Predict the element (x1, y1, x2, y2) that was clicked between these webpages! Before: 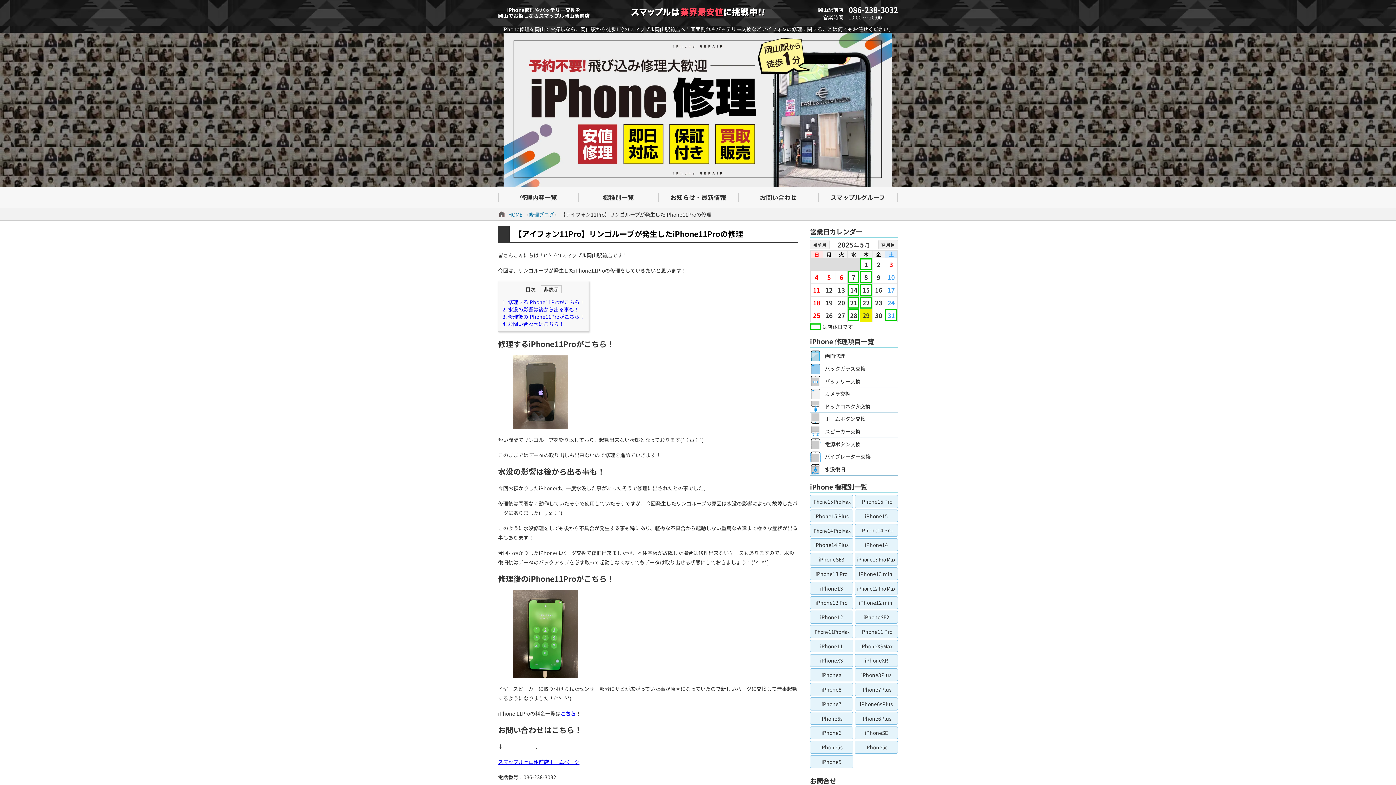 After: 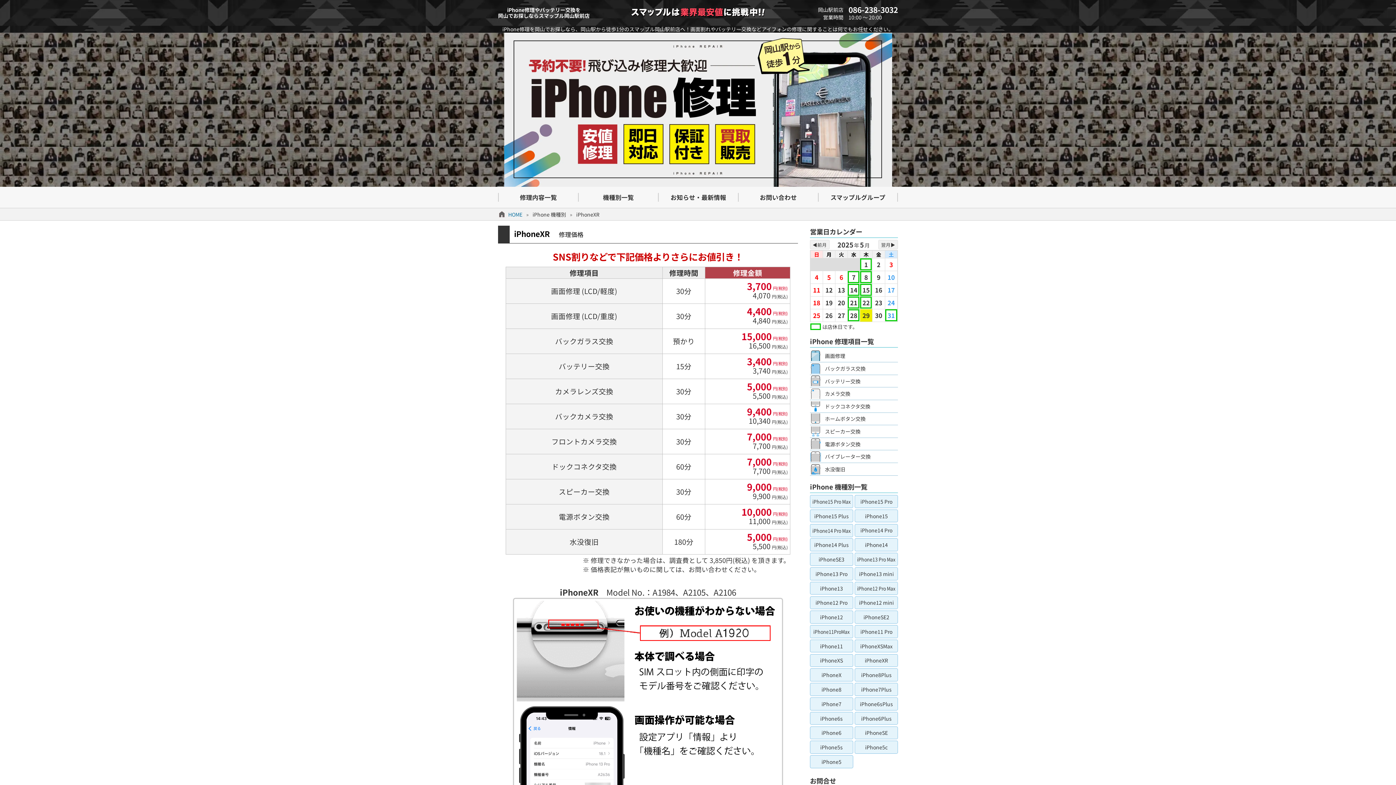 Action: label: iPhoneXR bbox: (855, 654, 898, 667)